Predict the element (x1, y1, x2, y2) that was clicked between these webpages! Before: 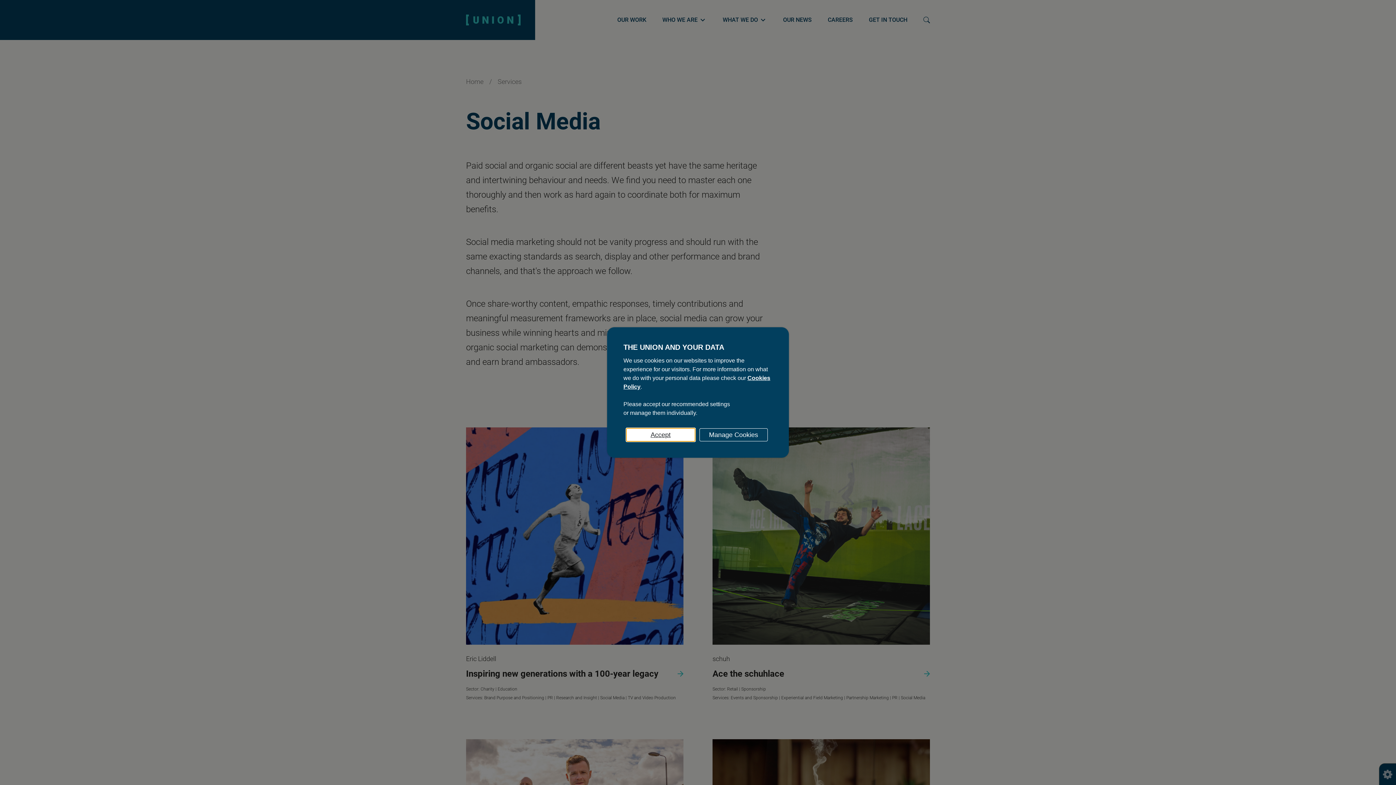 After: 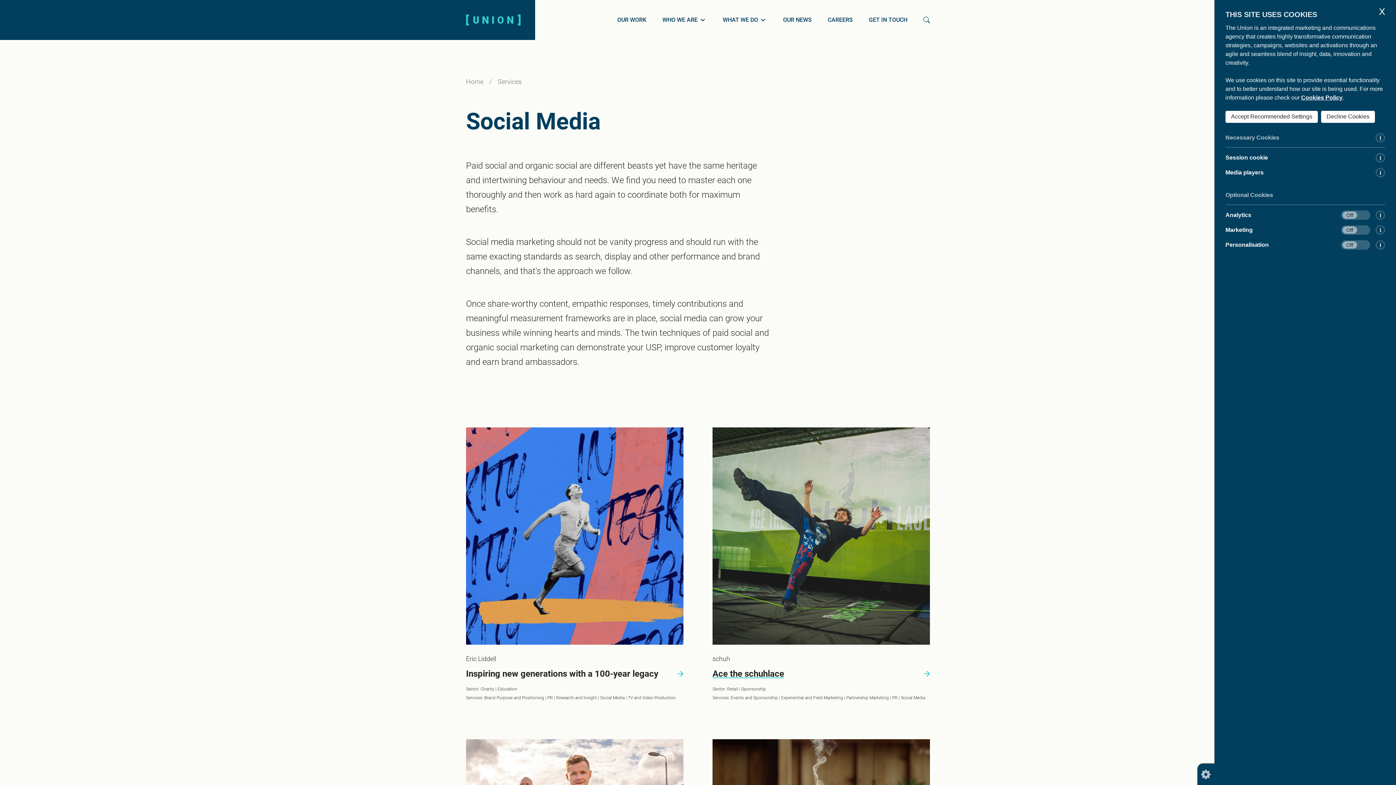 Action: label: Manage Cookies bbox: (699, 428, 768, 441)